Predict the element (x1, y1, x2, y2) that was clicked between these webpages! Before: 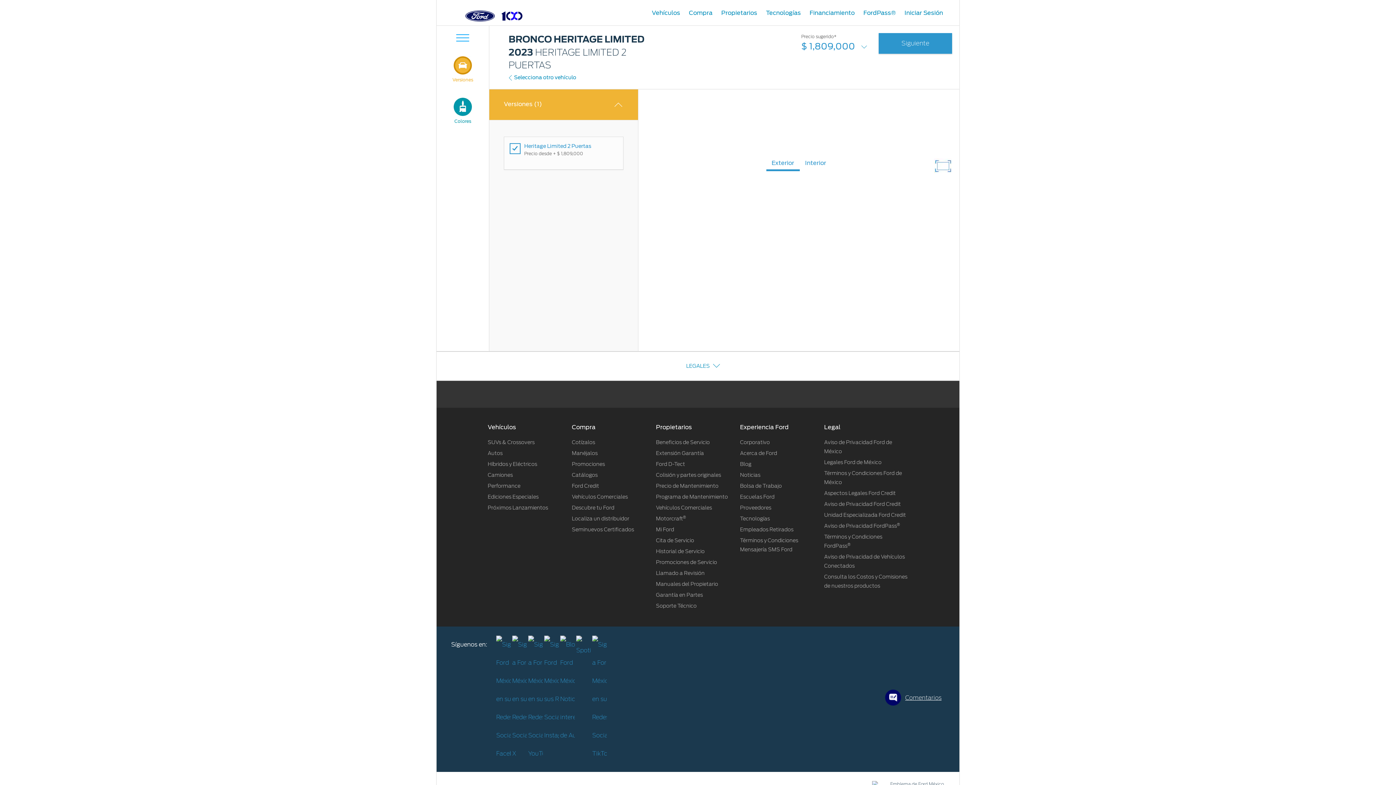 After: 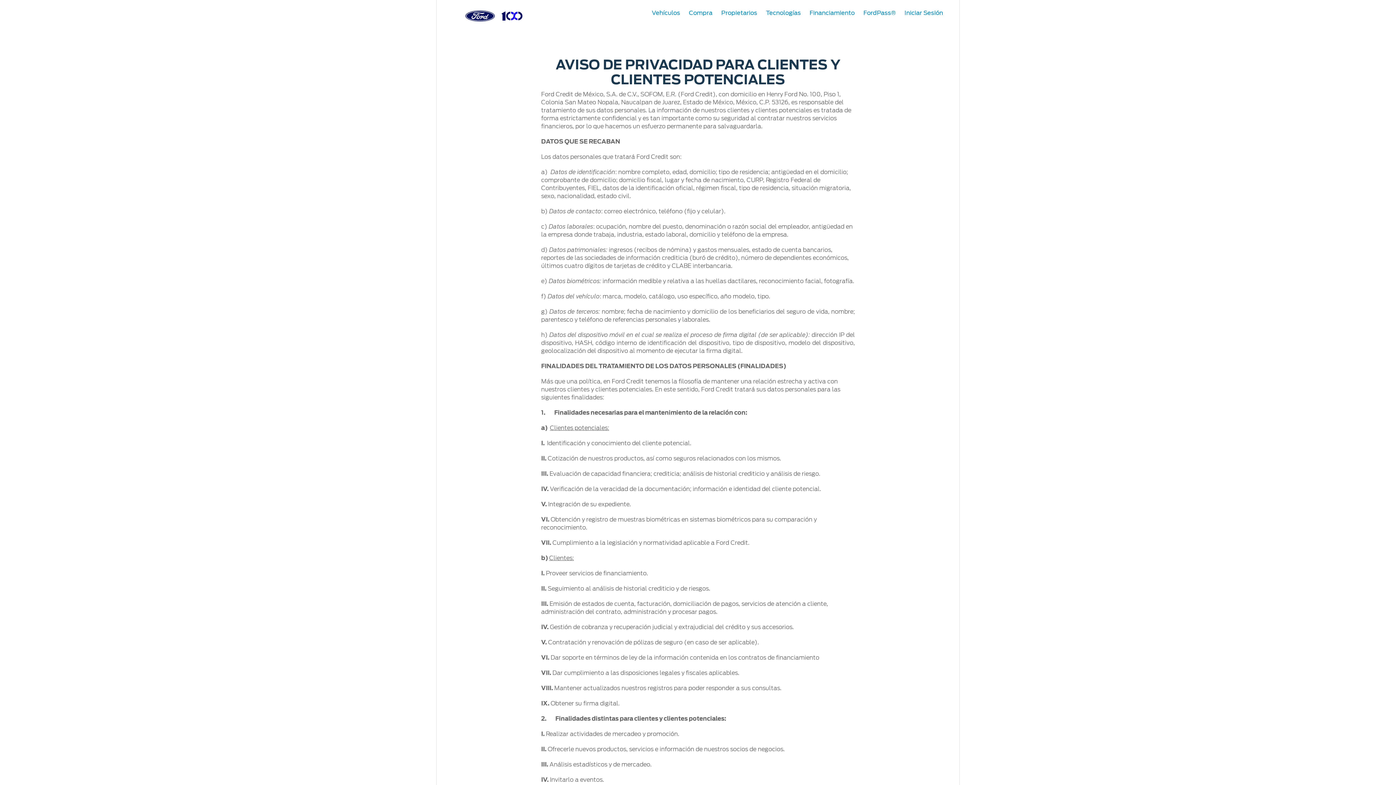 Action: bbox: (824, 501, 901, 507) label: Aviso de Privacidad Ford Credit